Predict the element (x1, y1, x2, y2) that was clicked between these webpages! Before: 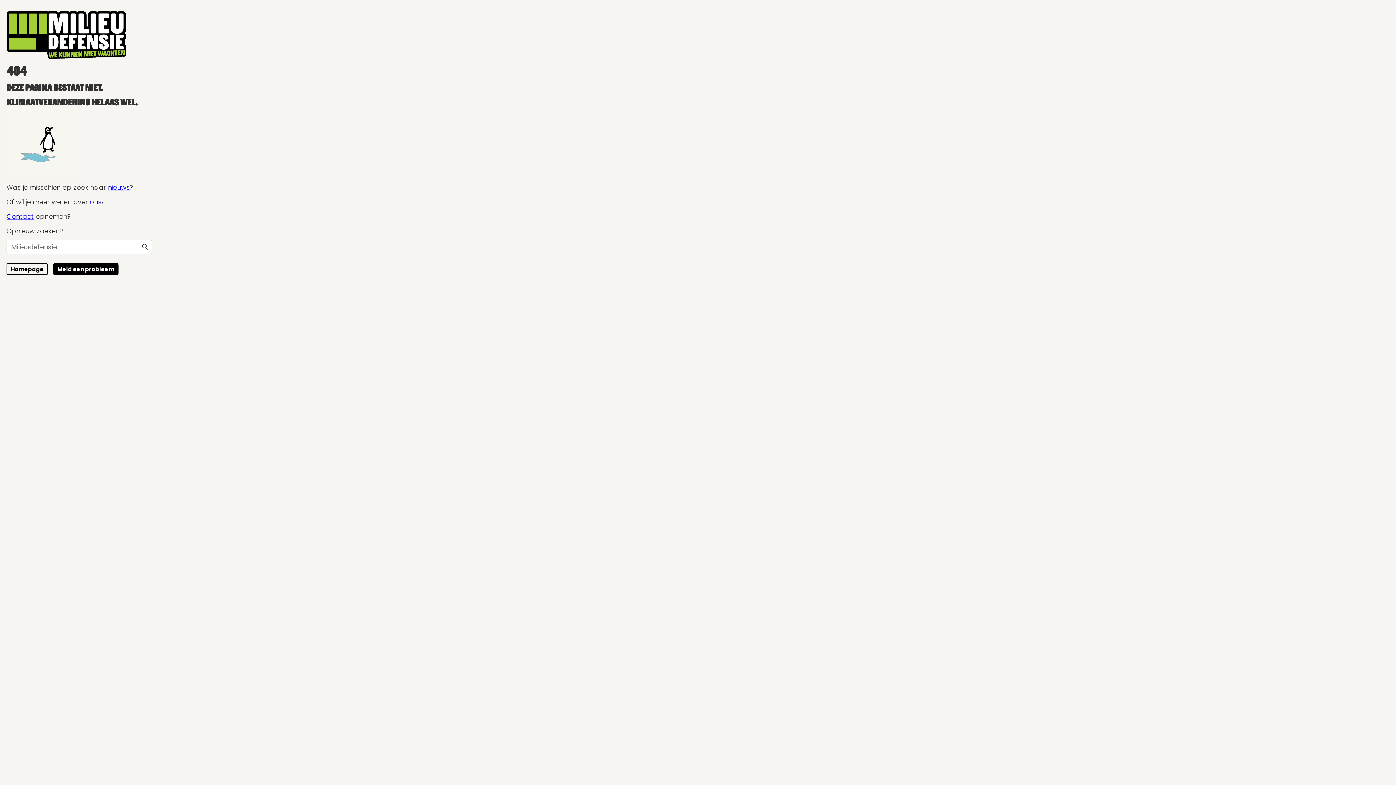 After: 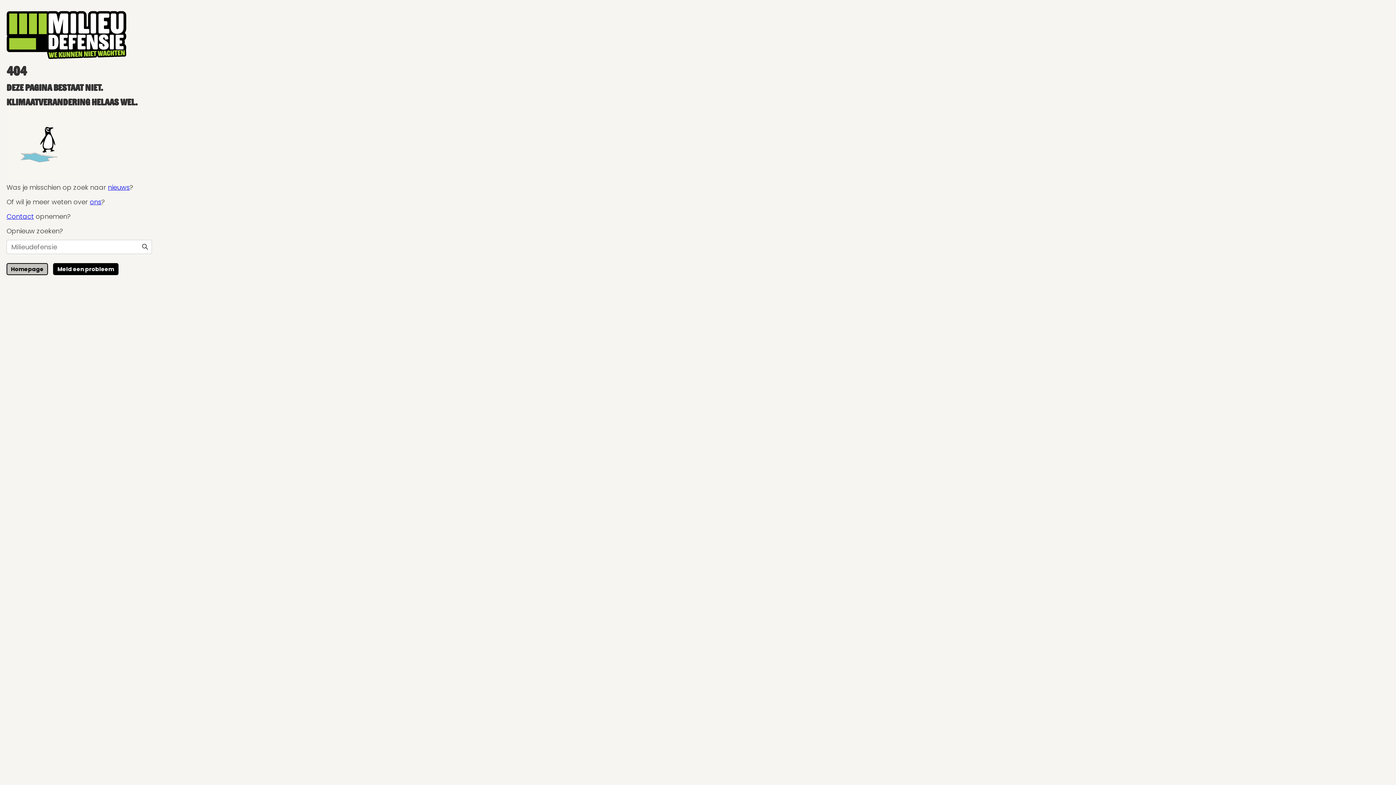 Action: label: Homepage bbox: (6, 263, 48, 275)